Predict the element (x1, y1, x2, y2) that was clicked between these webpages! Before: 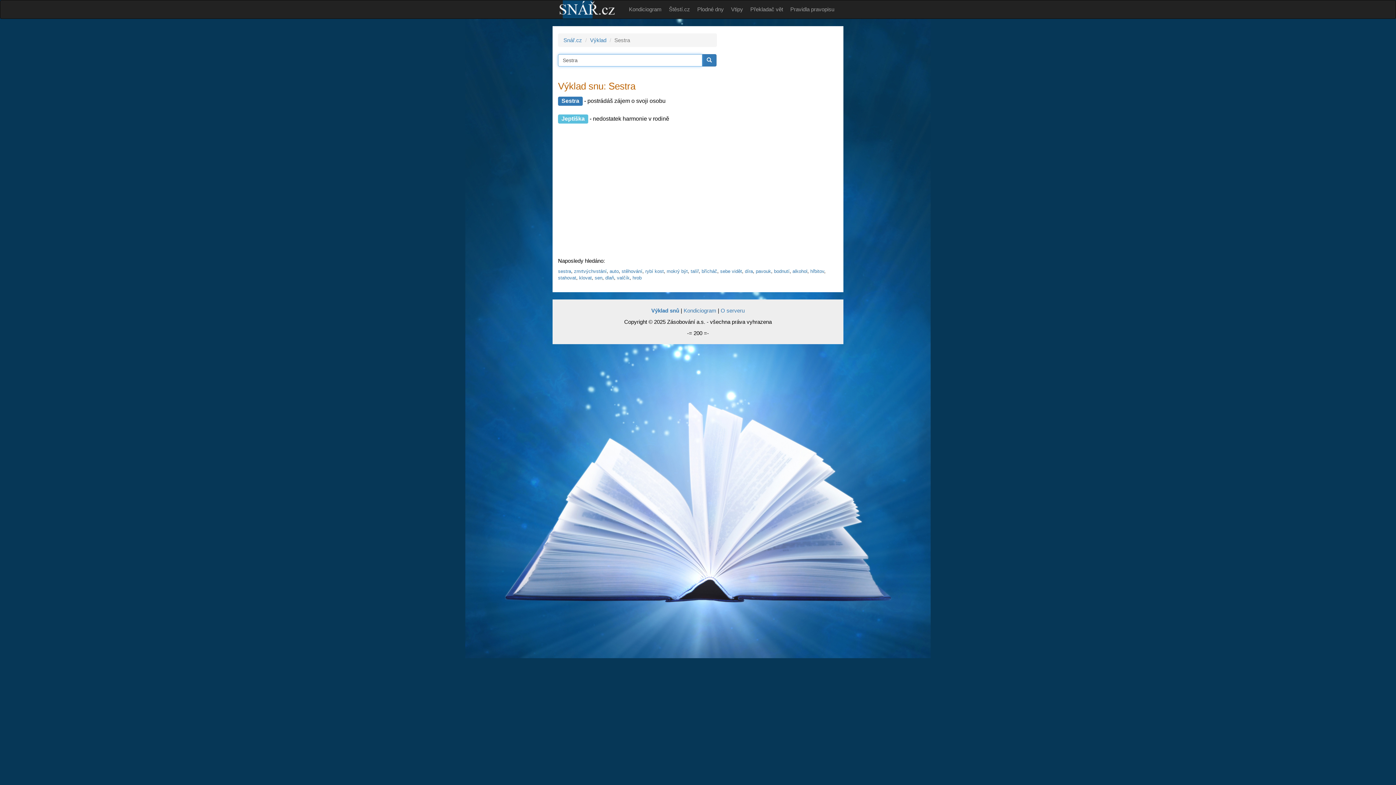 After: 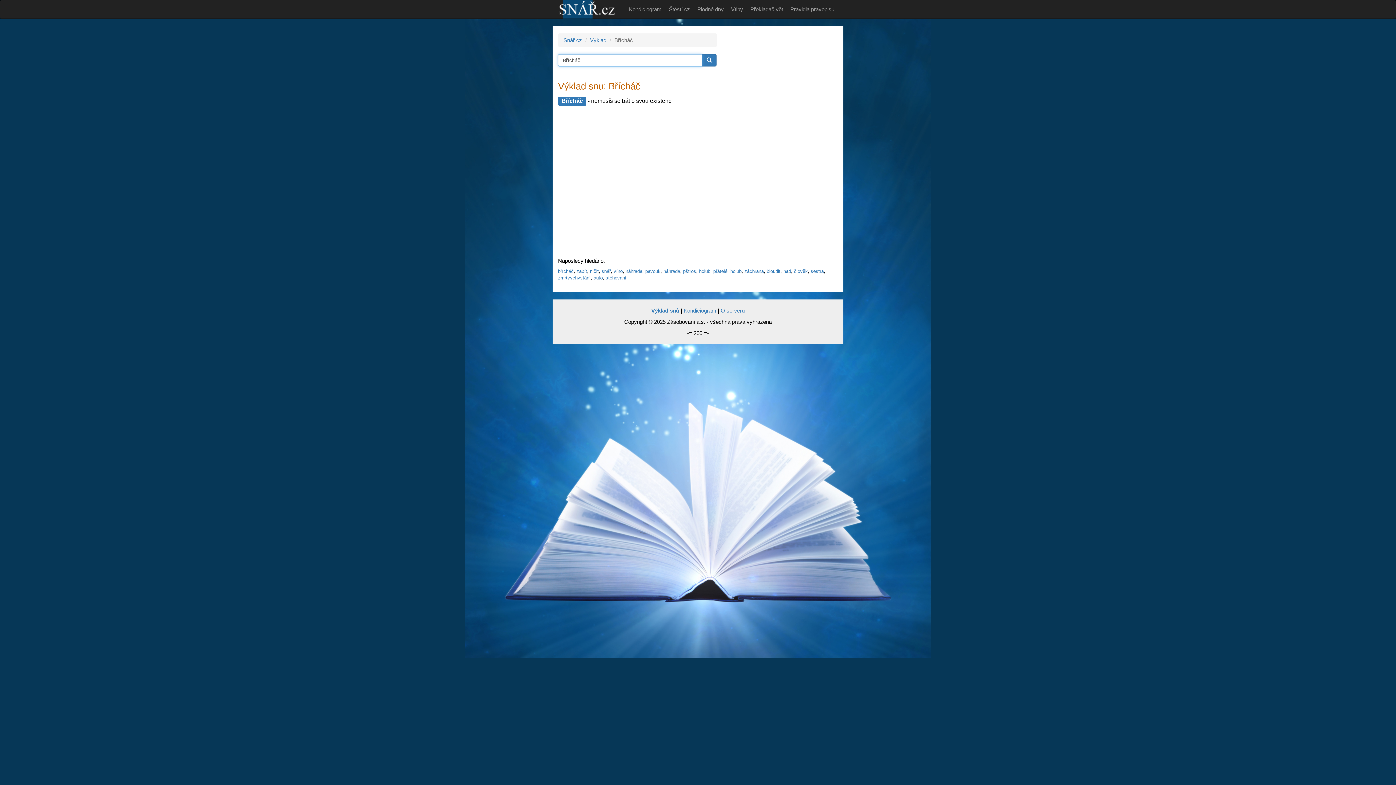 Action: label: břícháč bbox: (701, 268, 717, 274)